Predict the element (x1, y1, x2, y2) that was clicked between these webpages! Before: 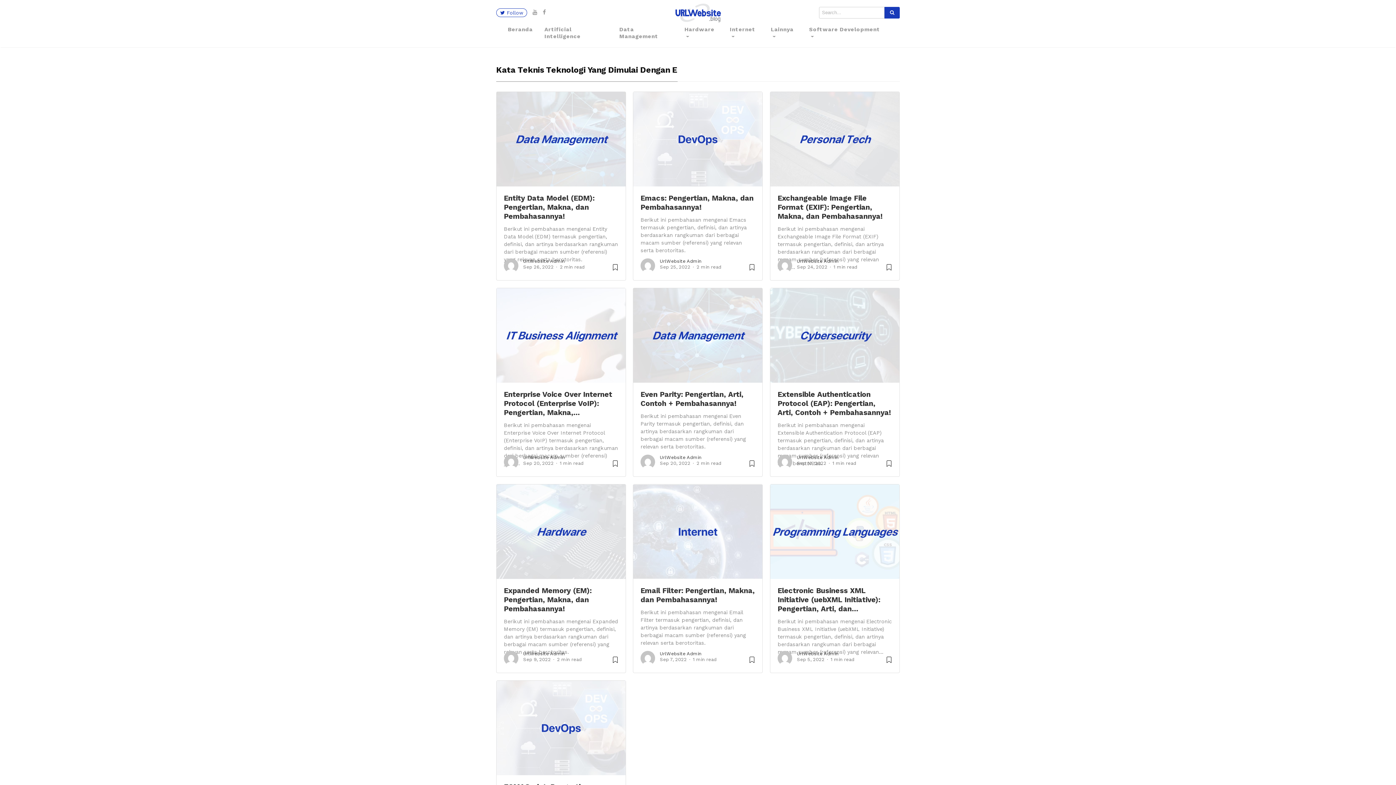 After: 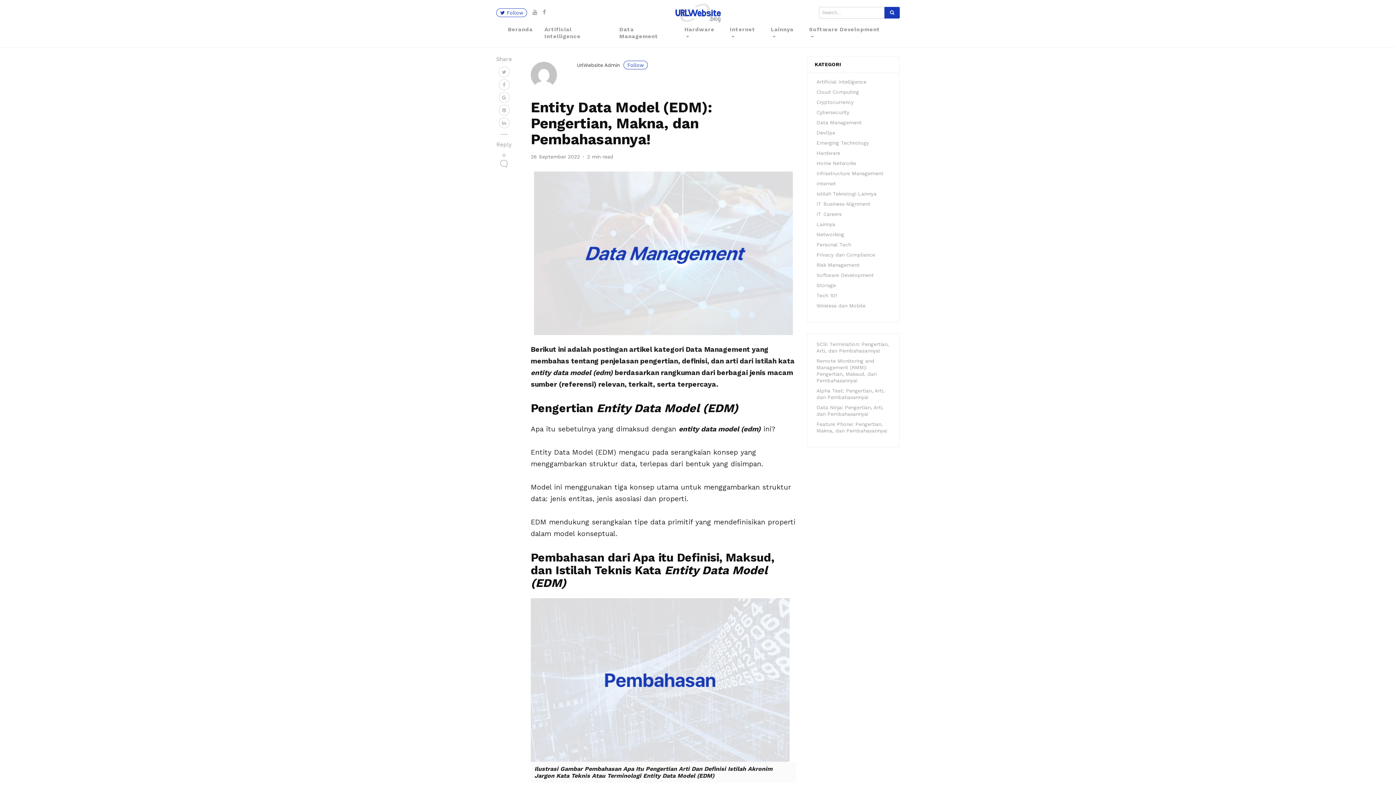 Action: bbox: (610, 267, 620, 273)